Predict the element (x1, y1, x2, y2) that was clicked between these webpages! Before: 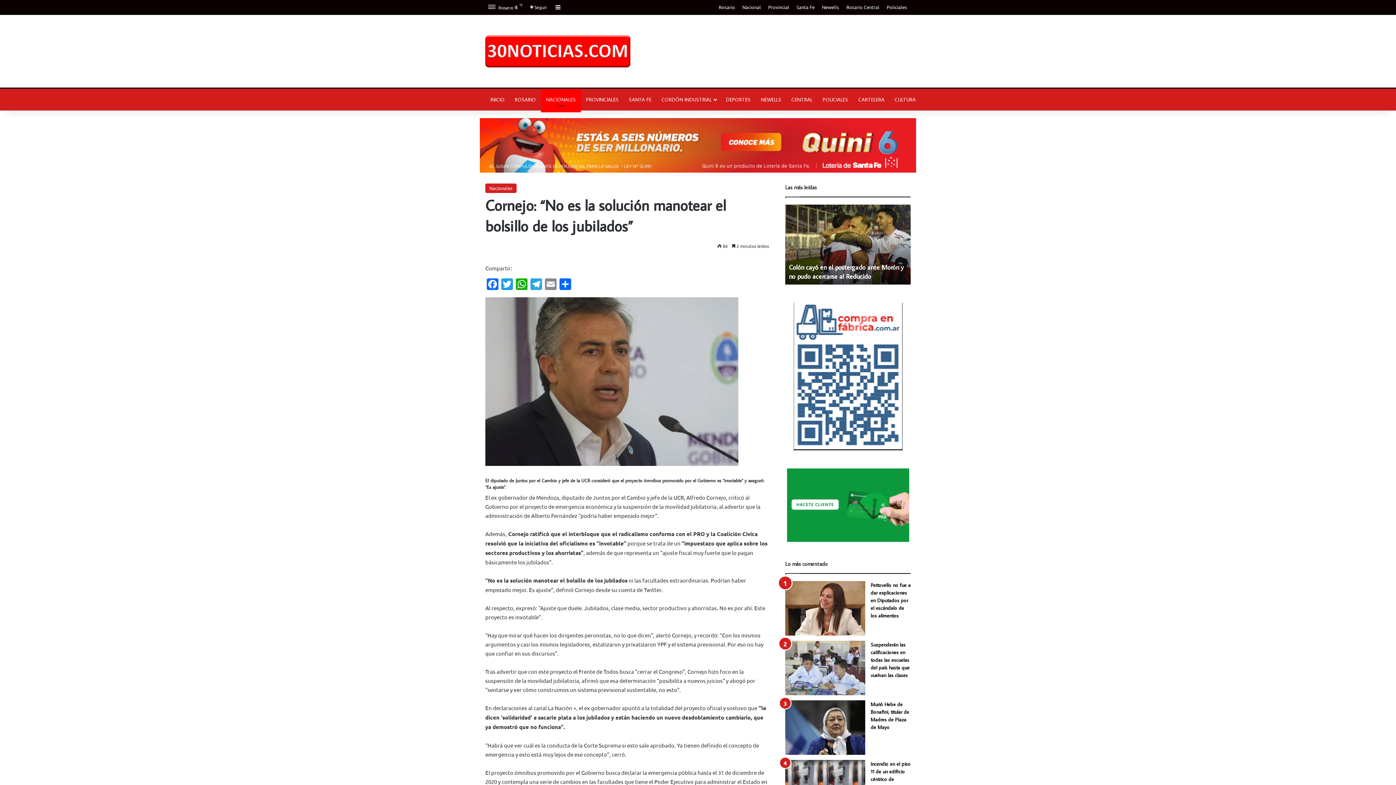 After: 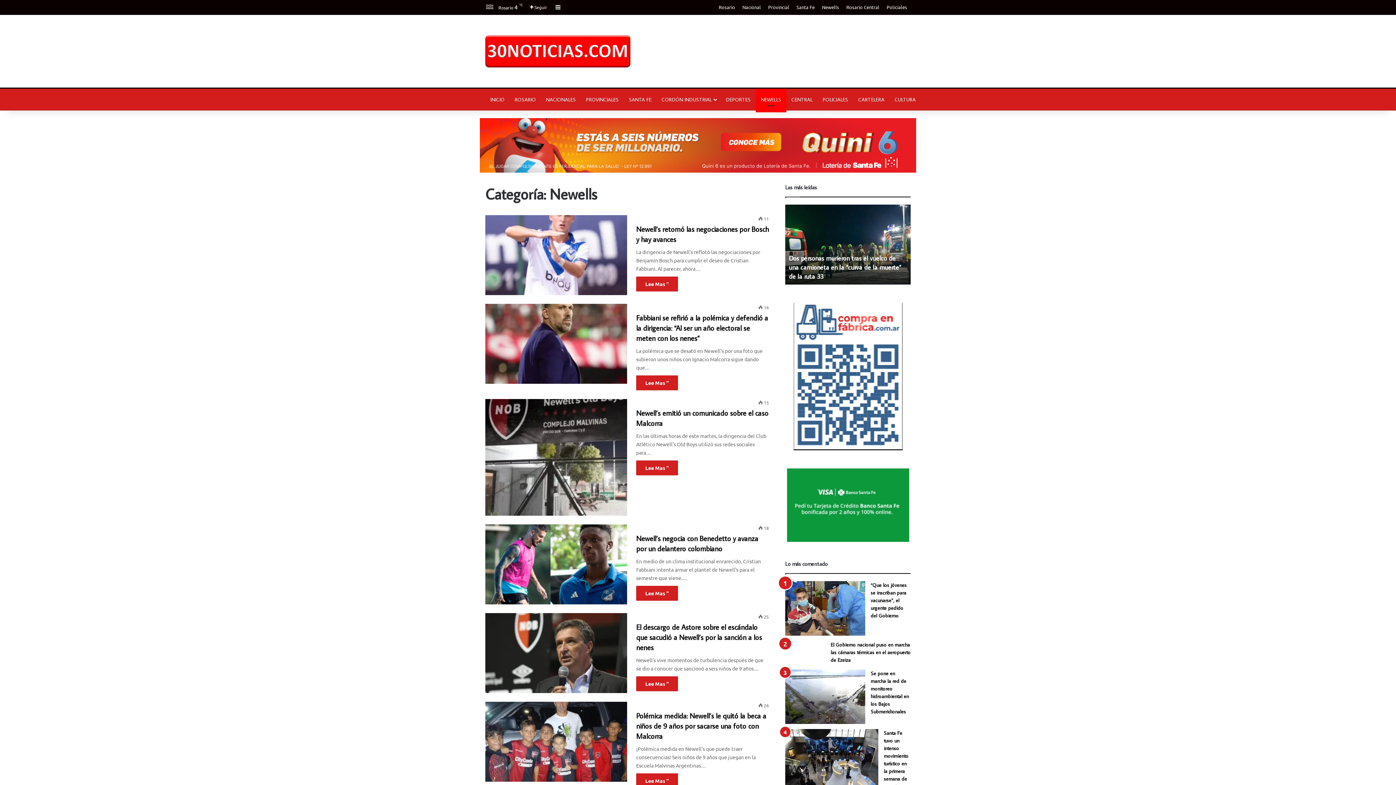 Action: bbox: (756, 88, 786, 110) label: NEWELLS